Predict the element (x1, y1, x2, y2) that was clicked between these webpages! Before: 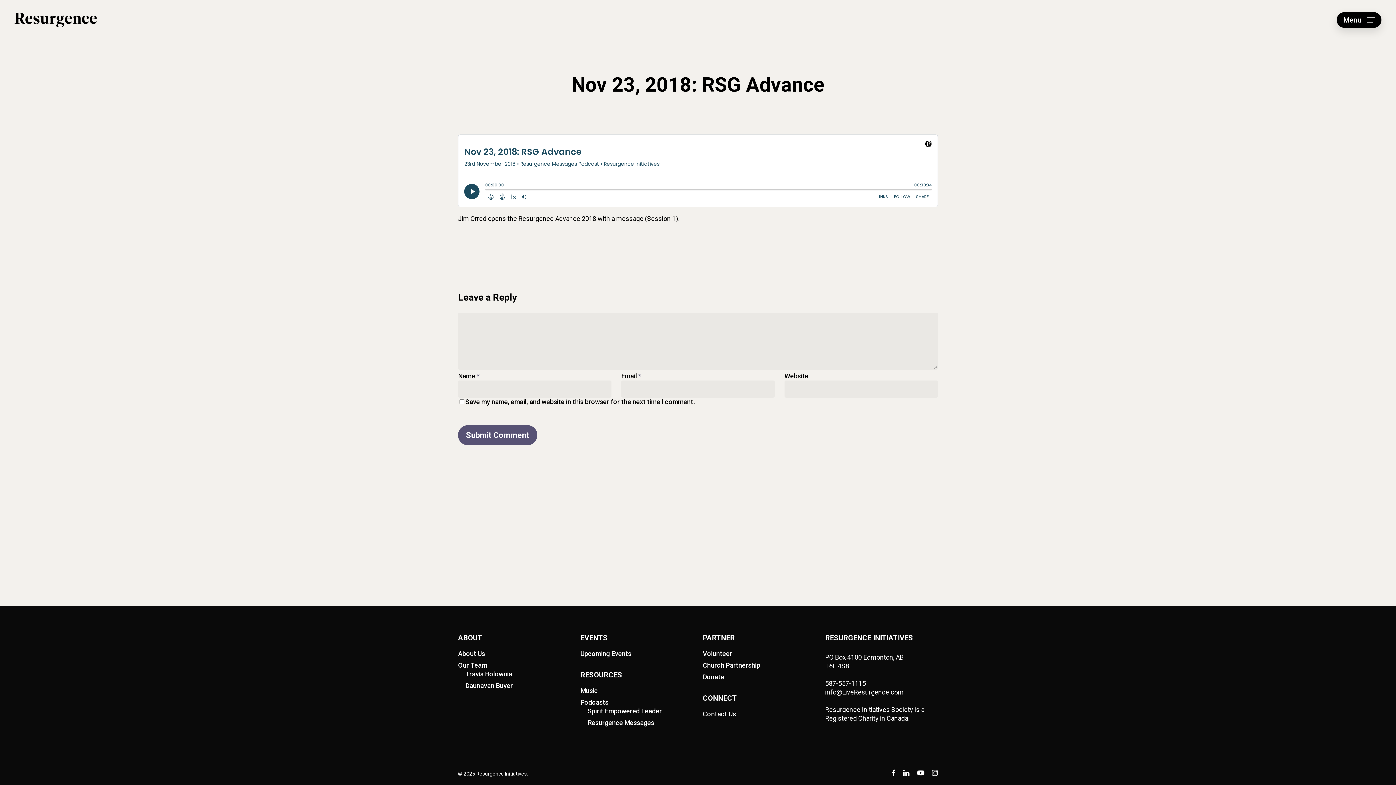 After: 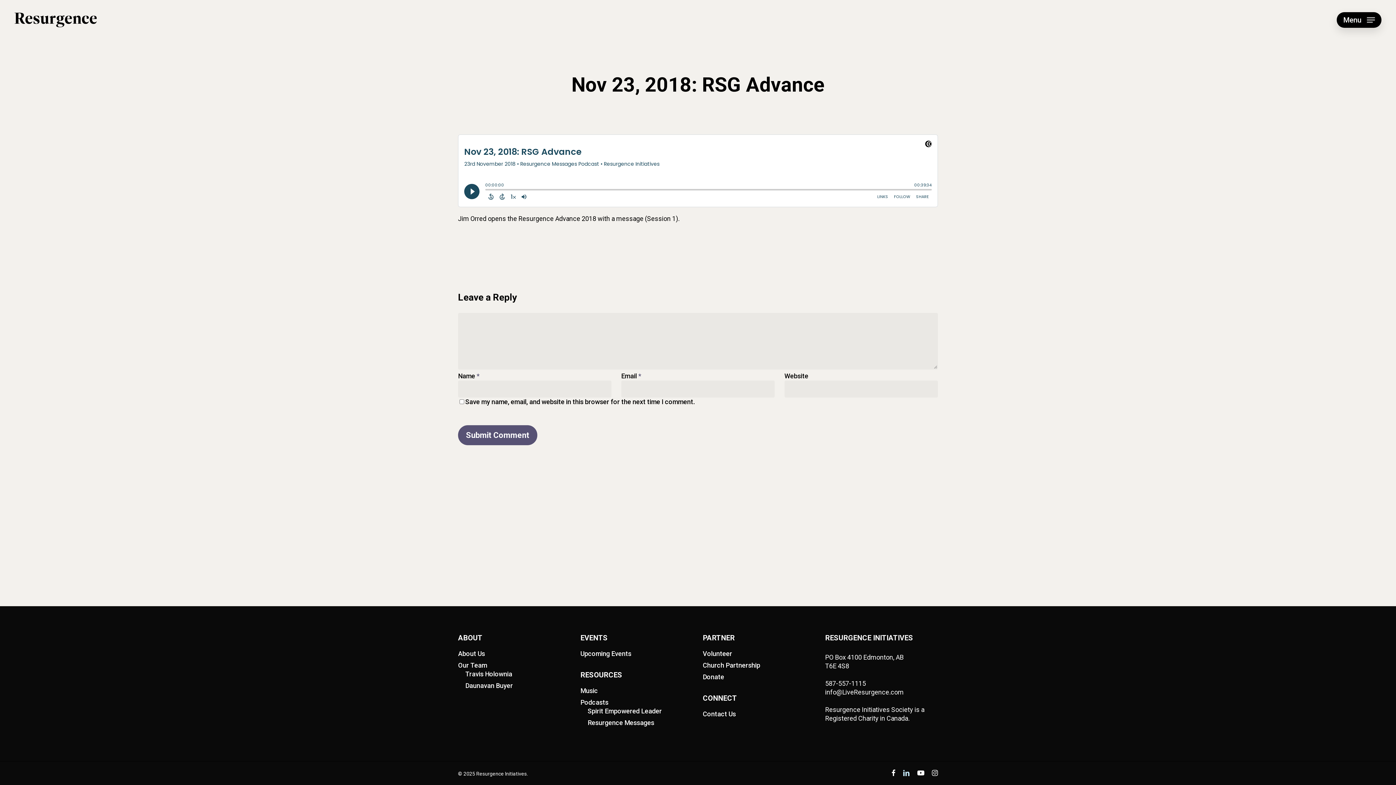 Action: bbox: (902, 769, 910, 777) label: linkedin